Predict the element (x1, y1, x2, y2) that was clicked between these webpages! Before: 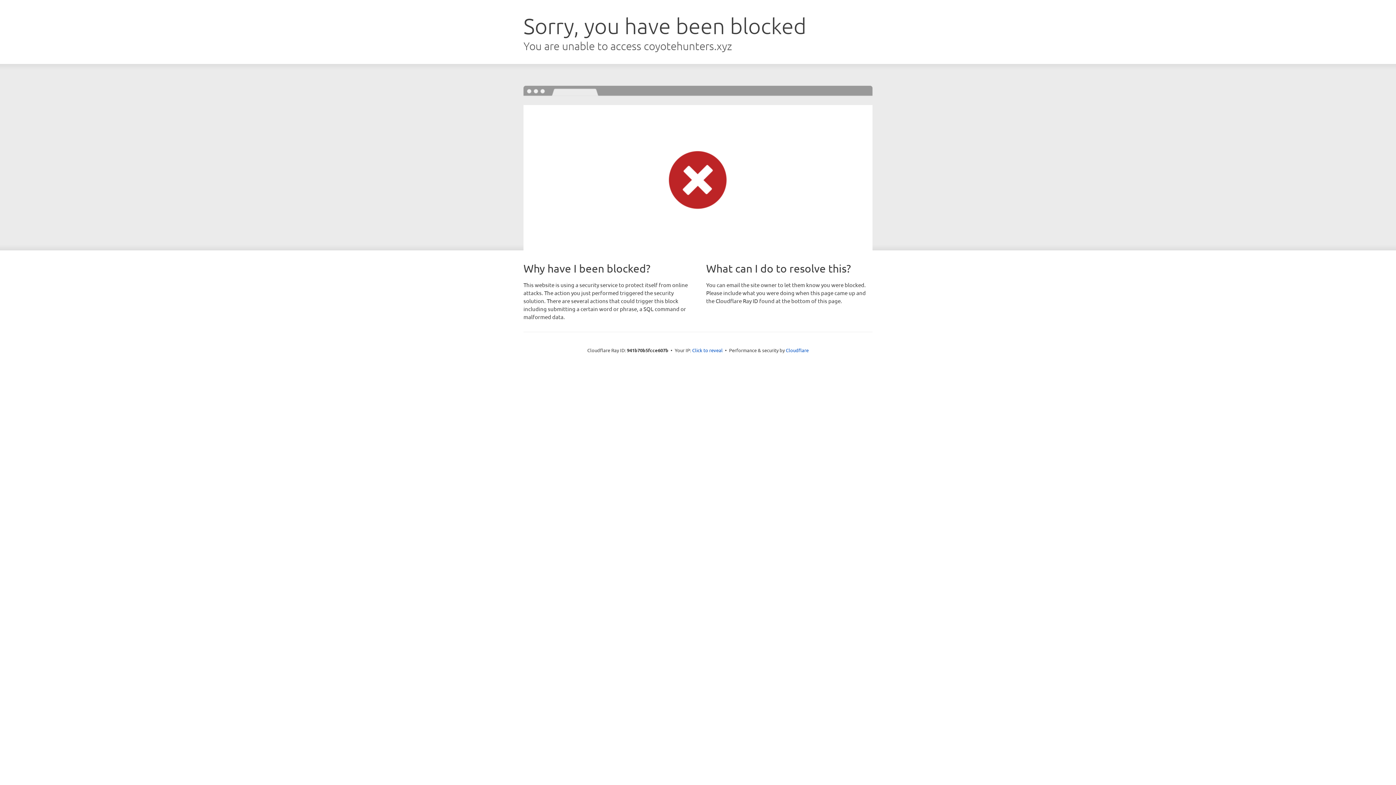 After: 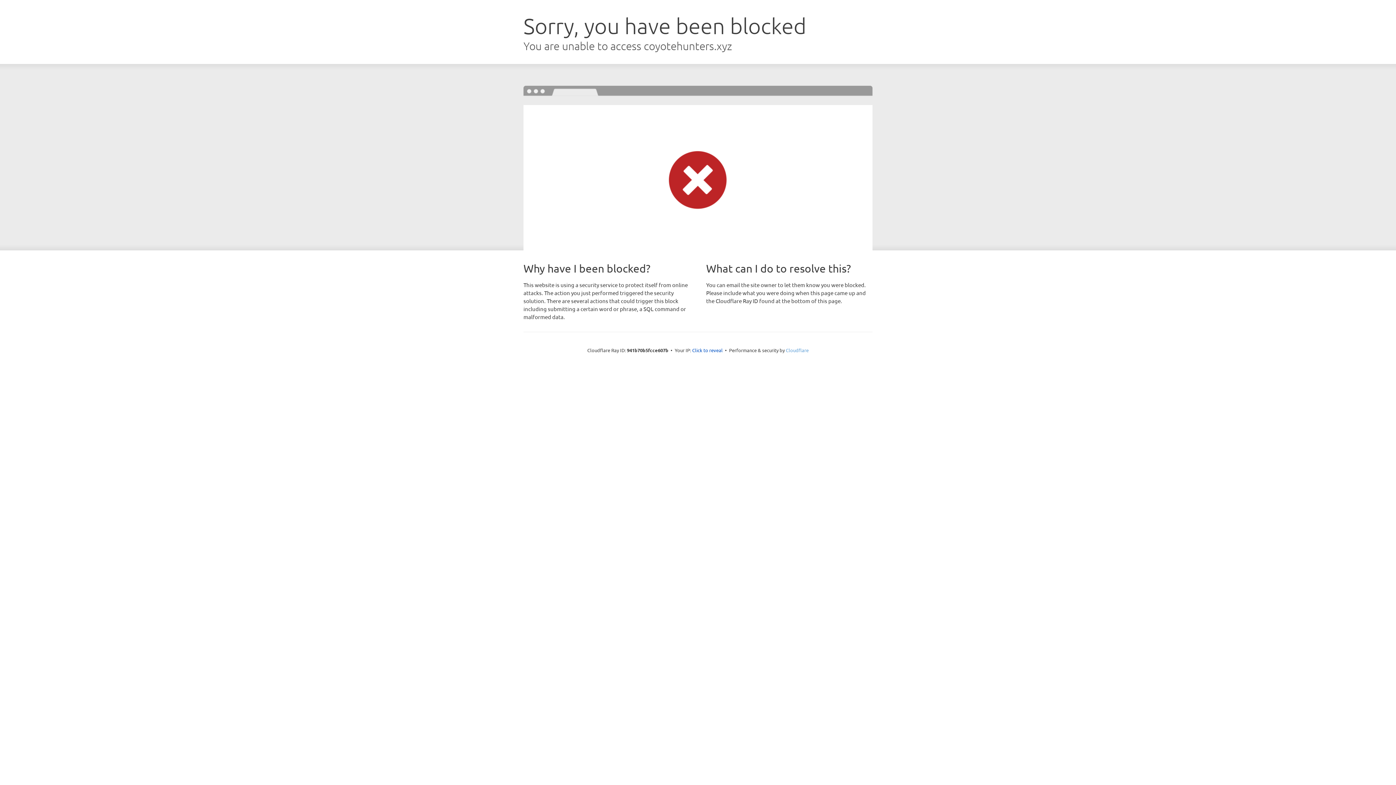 Action: label: Cloudflare bbox: (786, 347, 808, 353)